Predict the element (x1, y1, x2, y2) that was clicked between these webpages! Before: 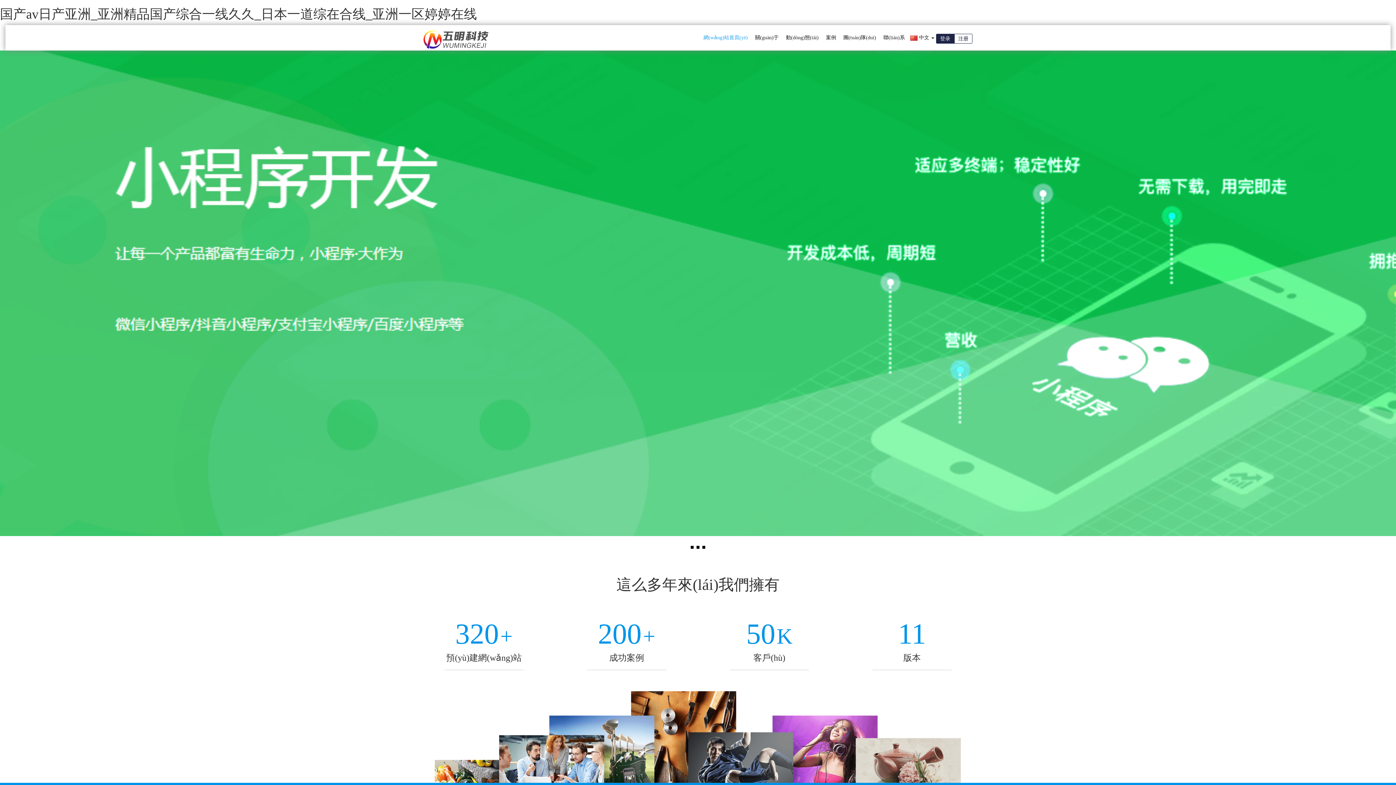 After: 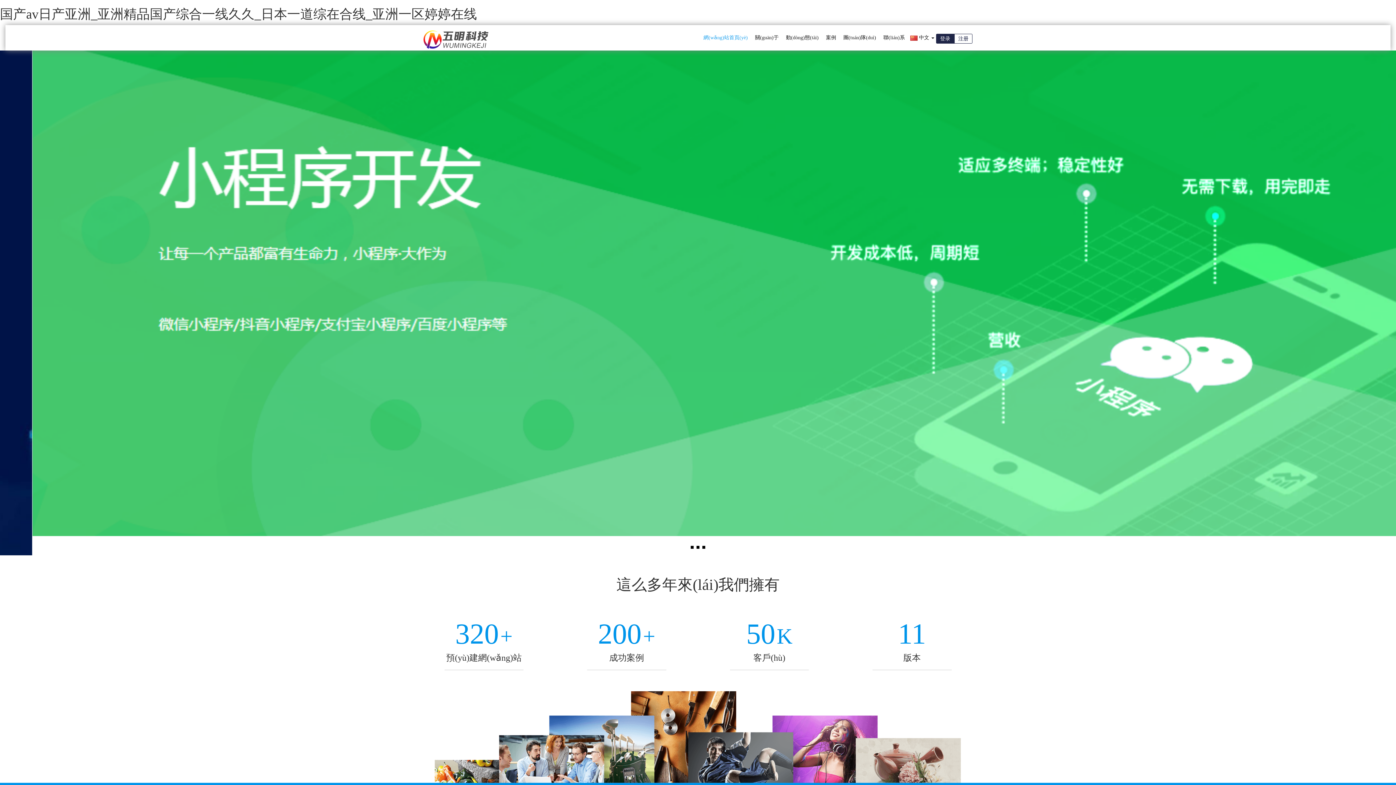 Action: bbox: (700, 25, 751, 50) label: 網(wǎng)站首頁(yè)